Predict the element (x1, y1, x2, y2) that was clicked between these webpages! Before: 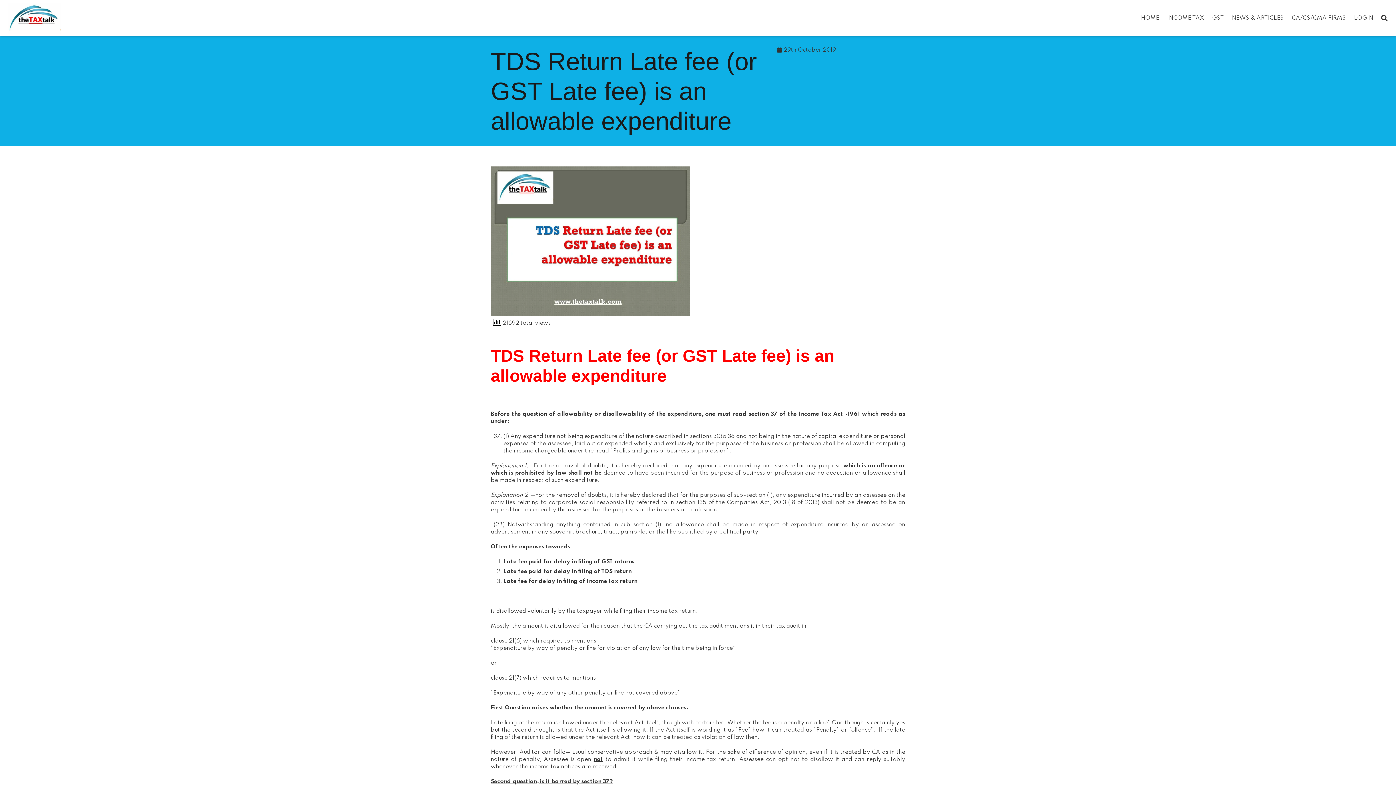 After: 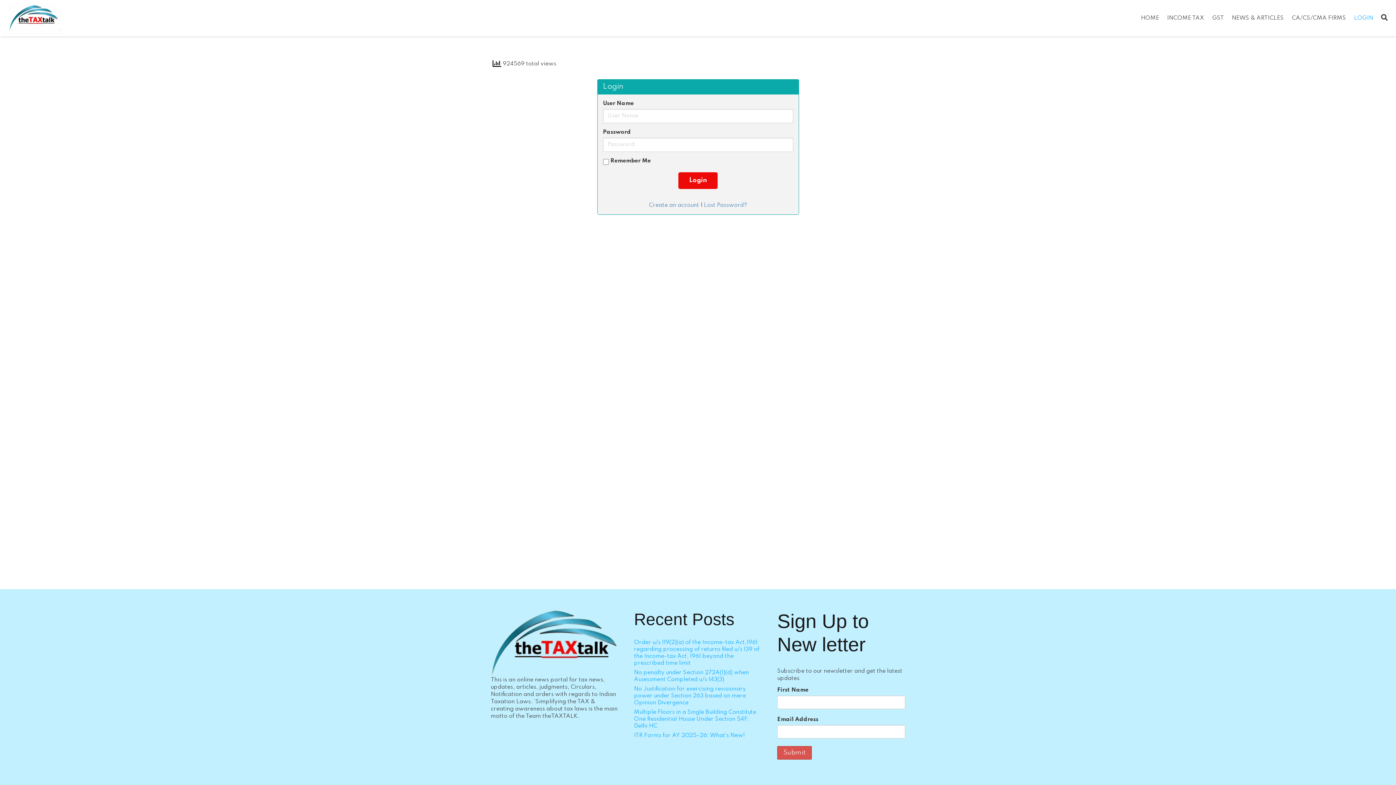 Action: bbox: (1350, 0, 1377, 36) label: LOGIN